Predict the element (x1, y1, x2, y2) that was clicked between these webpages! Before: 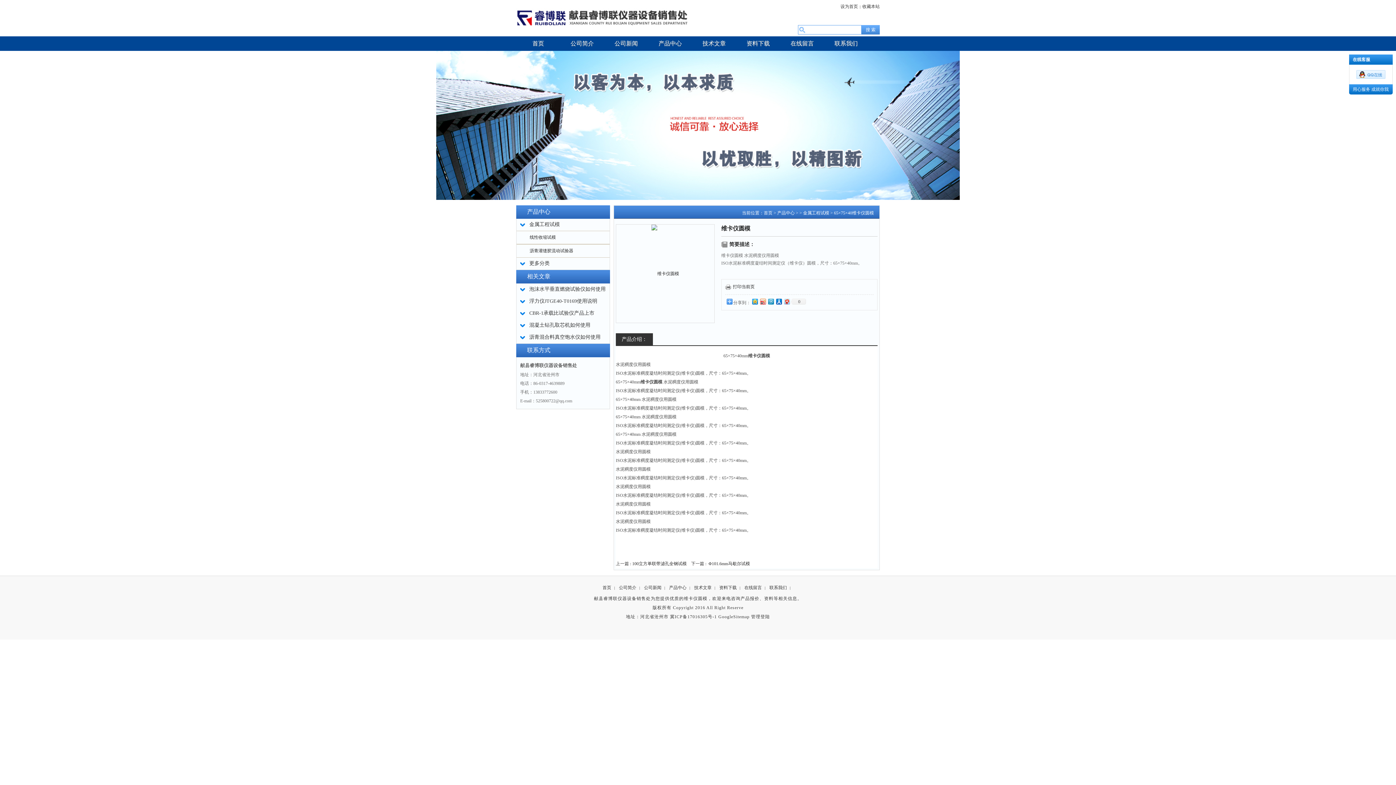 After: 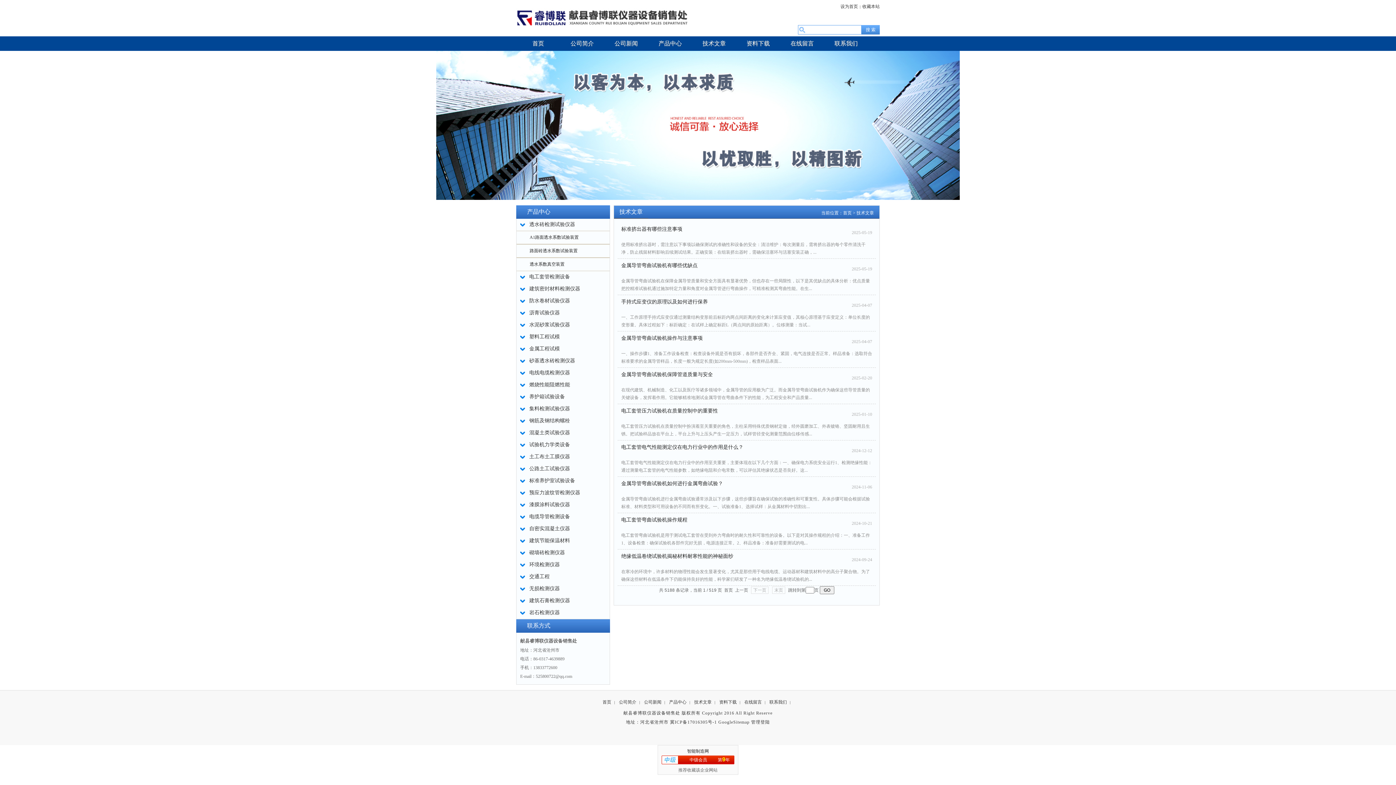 Action: label: 技术文章 bbox: (694, 585, 711, 590)